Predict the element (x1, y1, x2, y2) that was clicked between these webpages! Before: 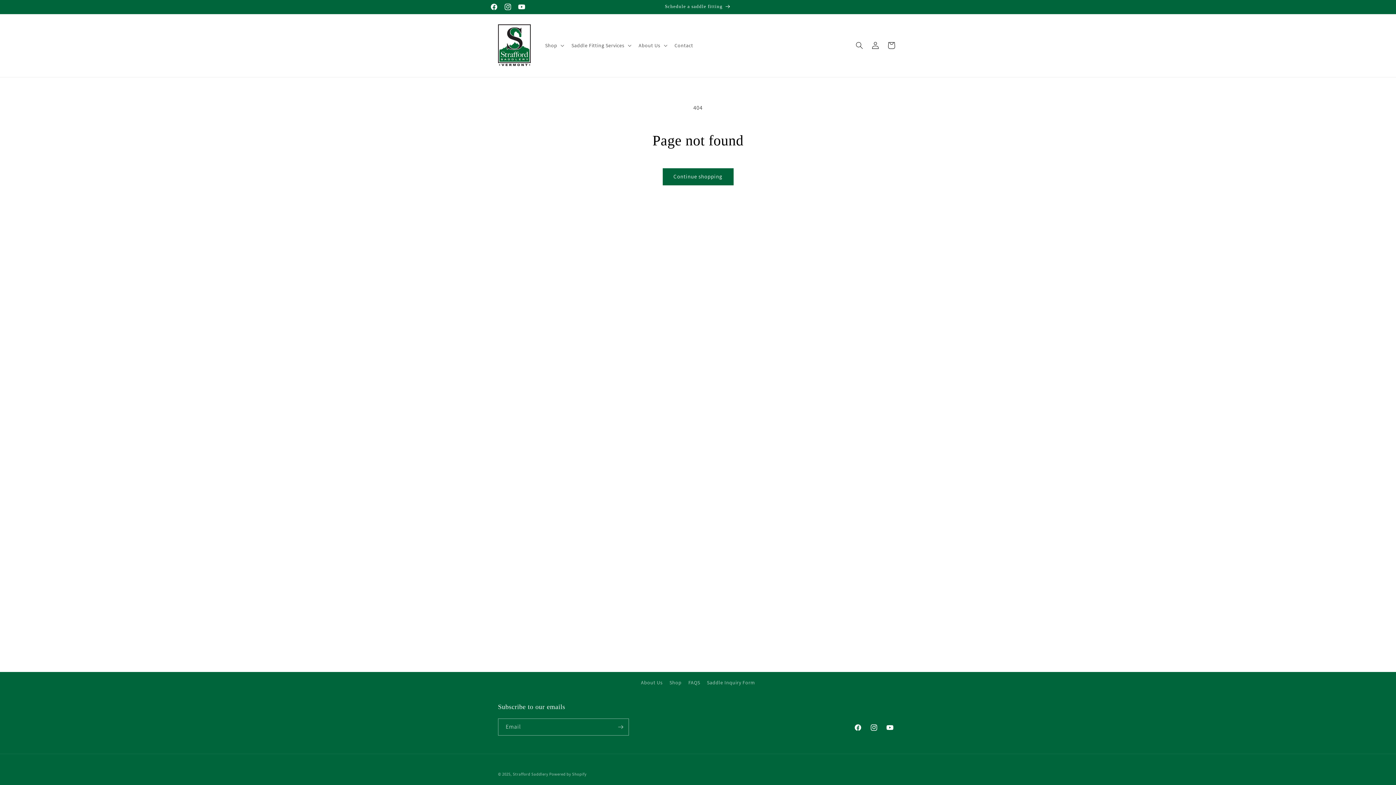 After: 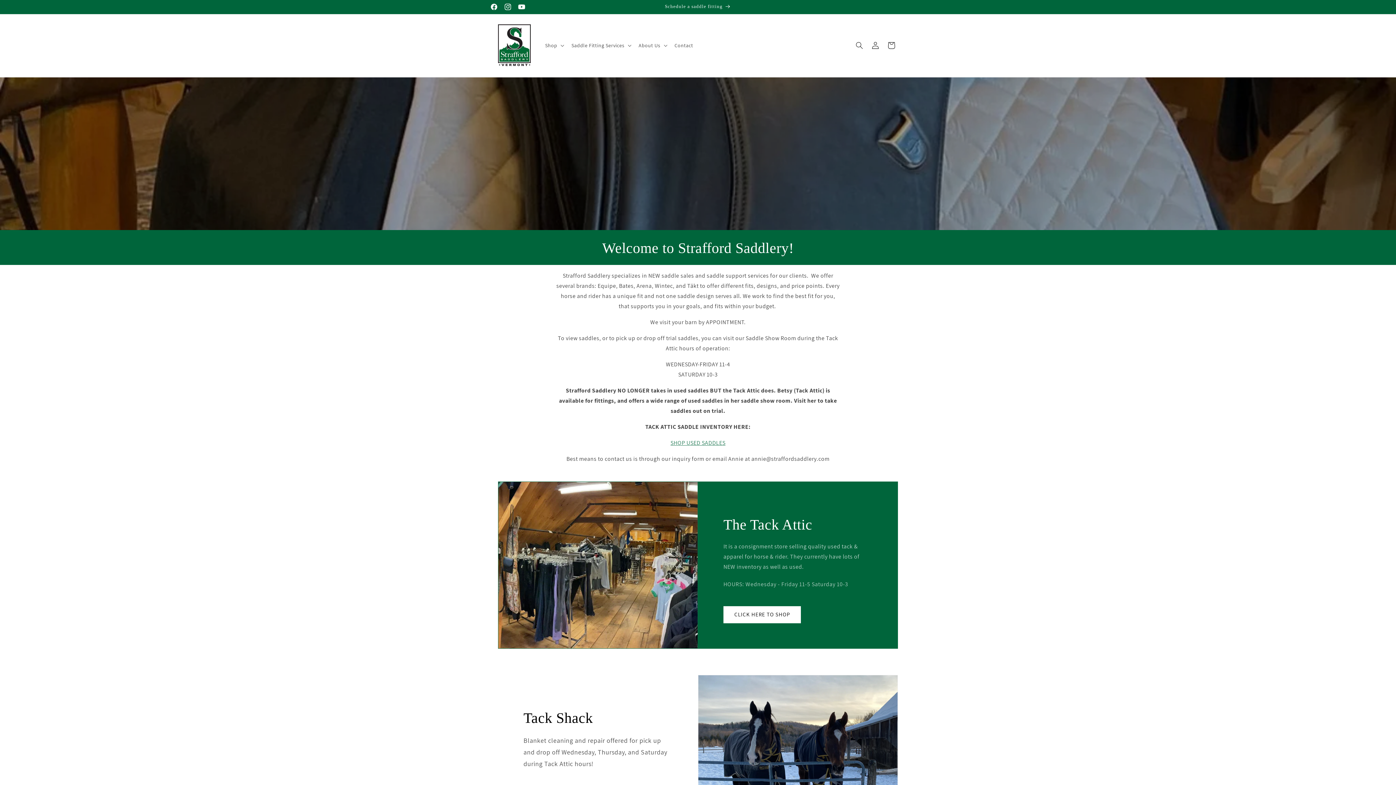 Action: bbox: (495, 21, 533, 69)